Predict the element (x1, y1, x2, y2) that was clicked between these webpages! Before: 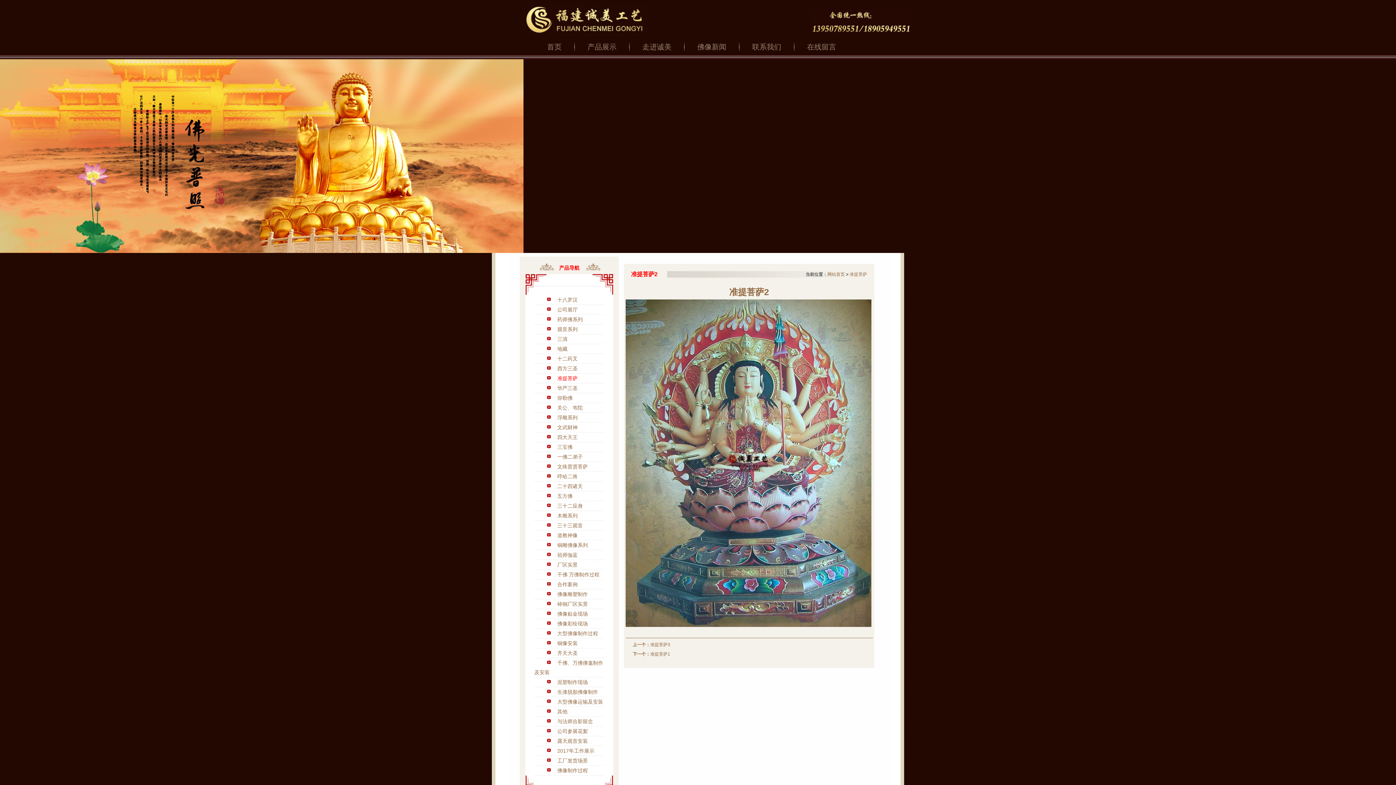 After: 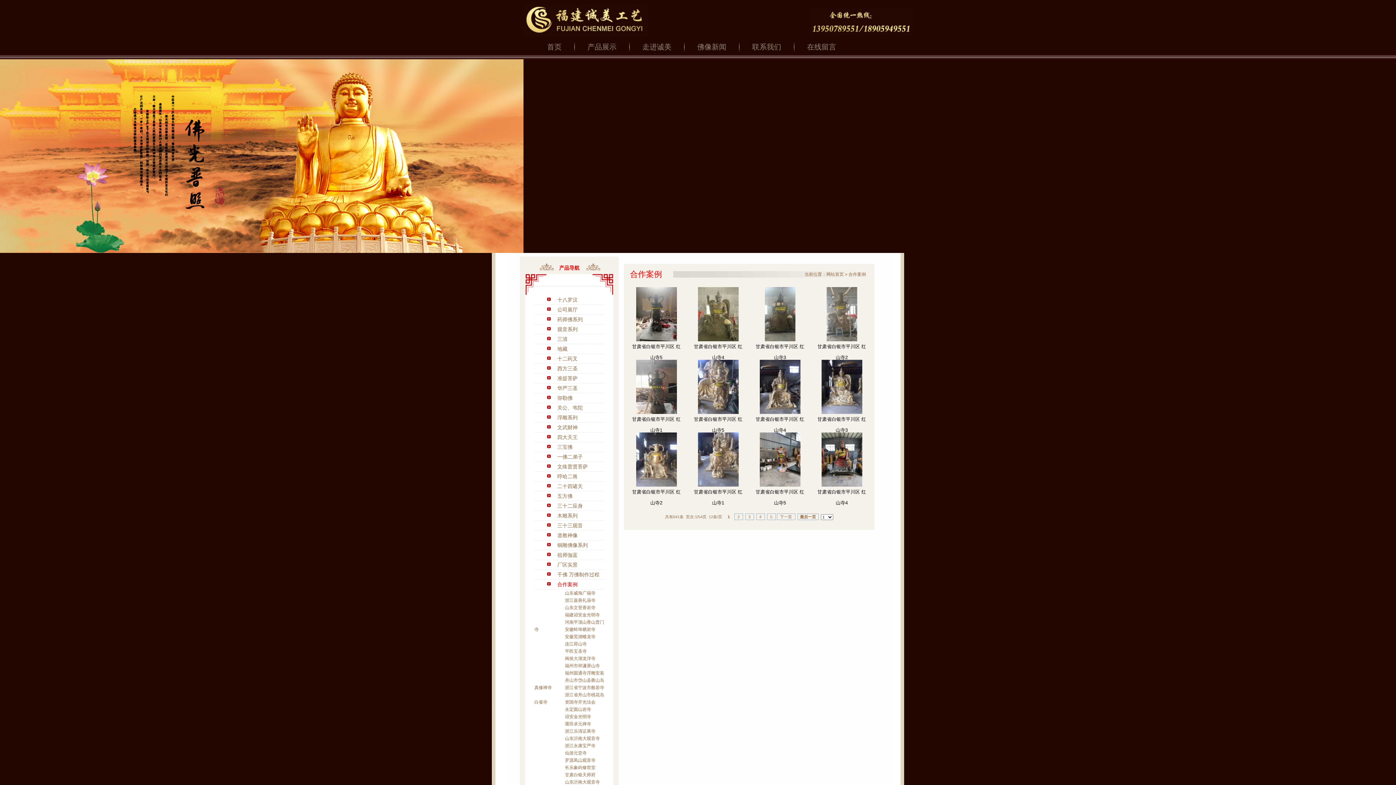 Action: bbox: (557, 581, 577, 587) label: 合作案例